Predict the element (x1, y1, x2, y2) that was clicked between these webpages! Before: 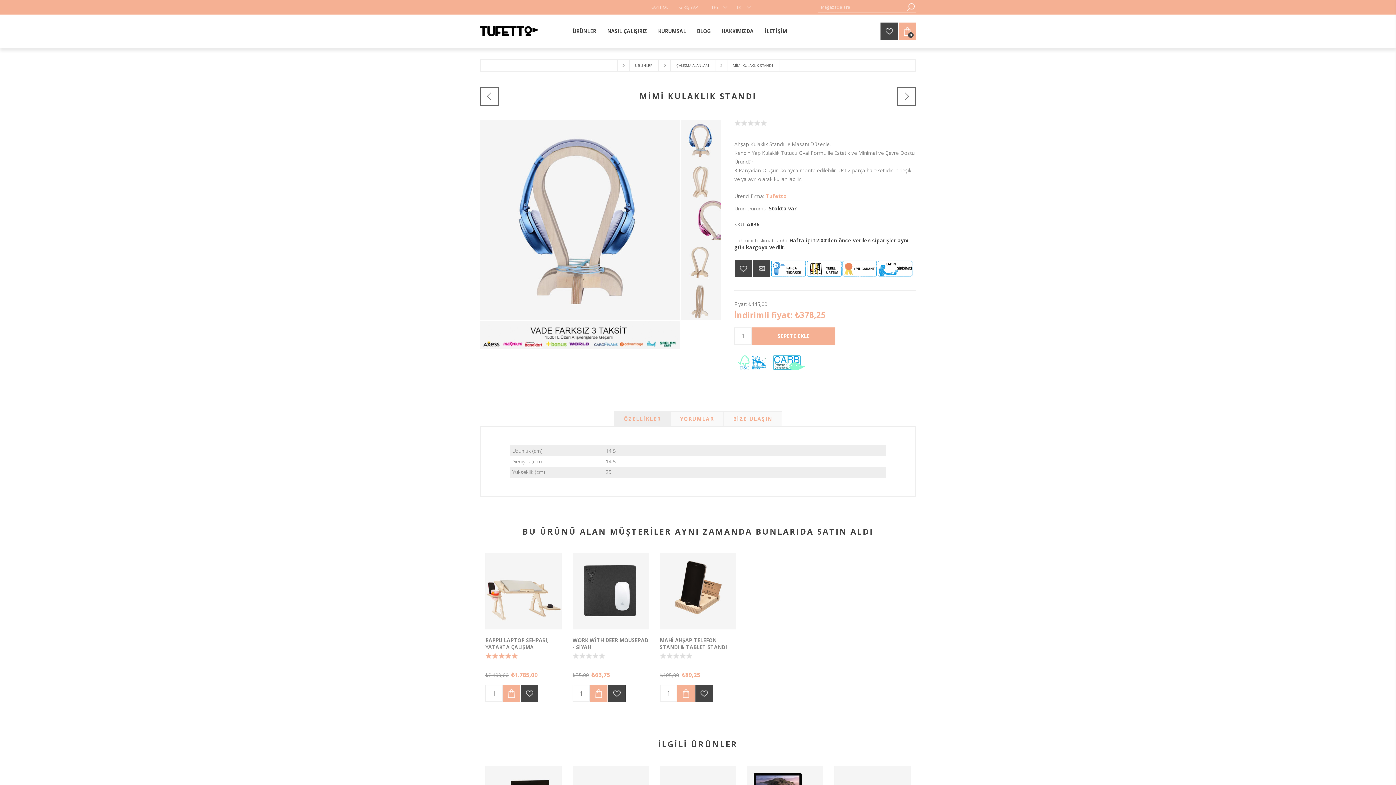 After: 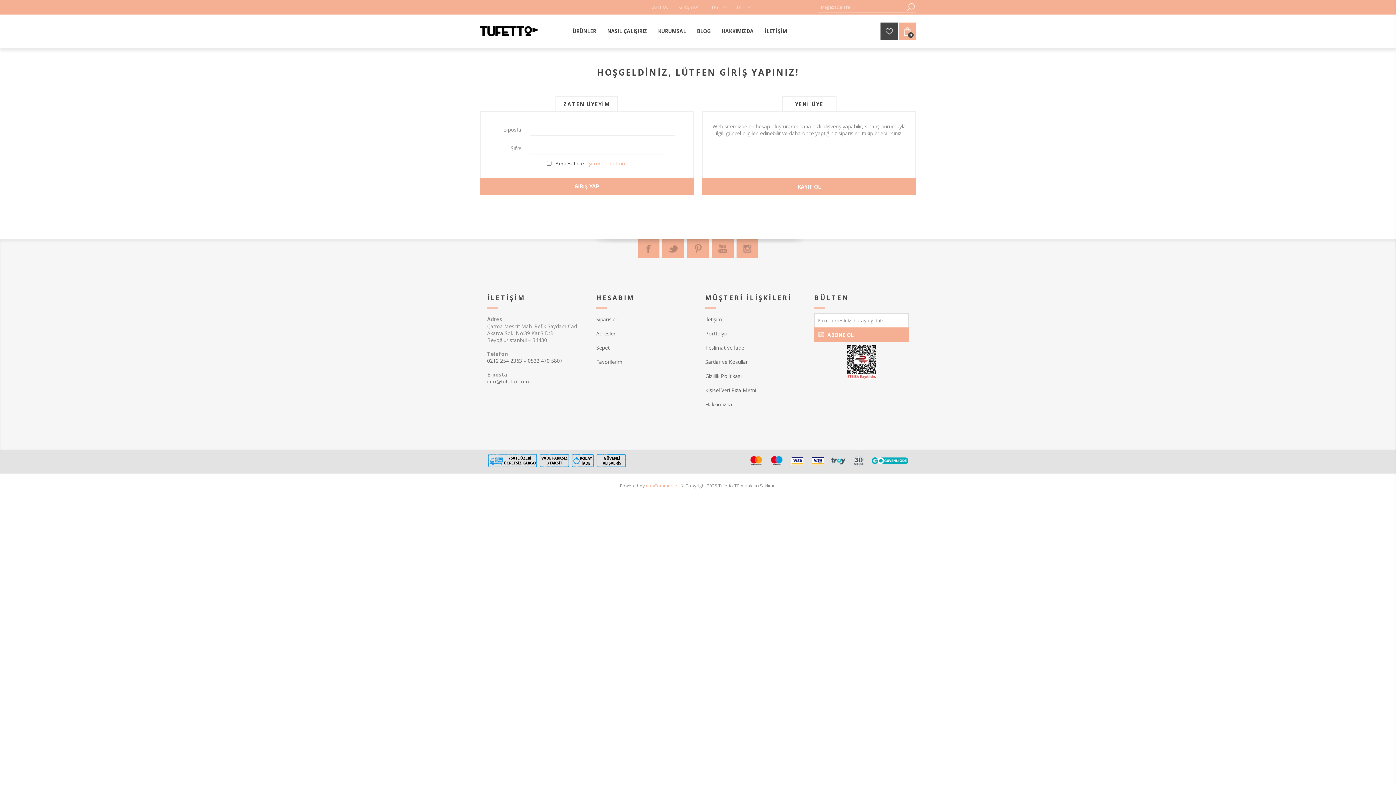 Action: label: GİRİŞ YAP bbox: (679, 1, 698, 12)